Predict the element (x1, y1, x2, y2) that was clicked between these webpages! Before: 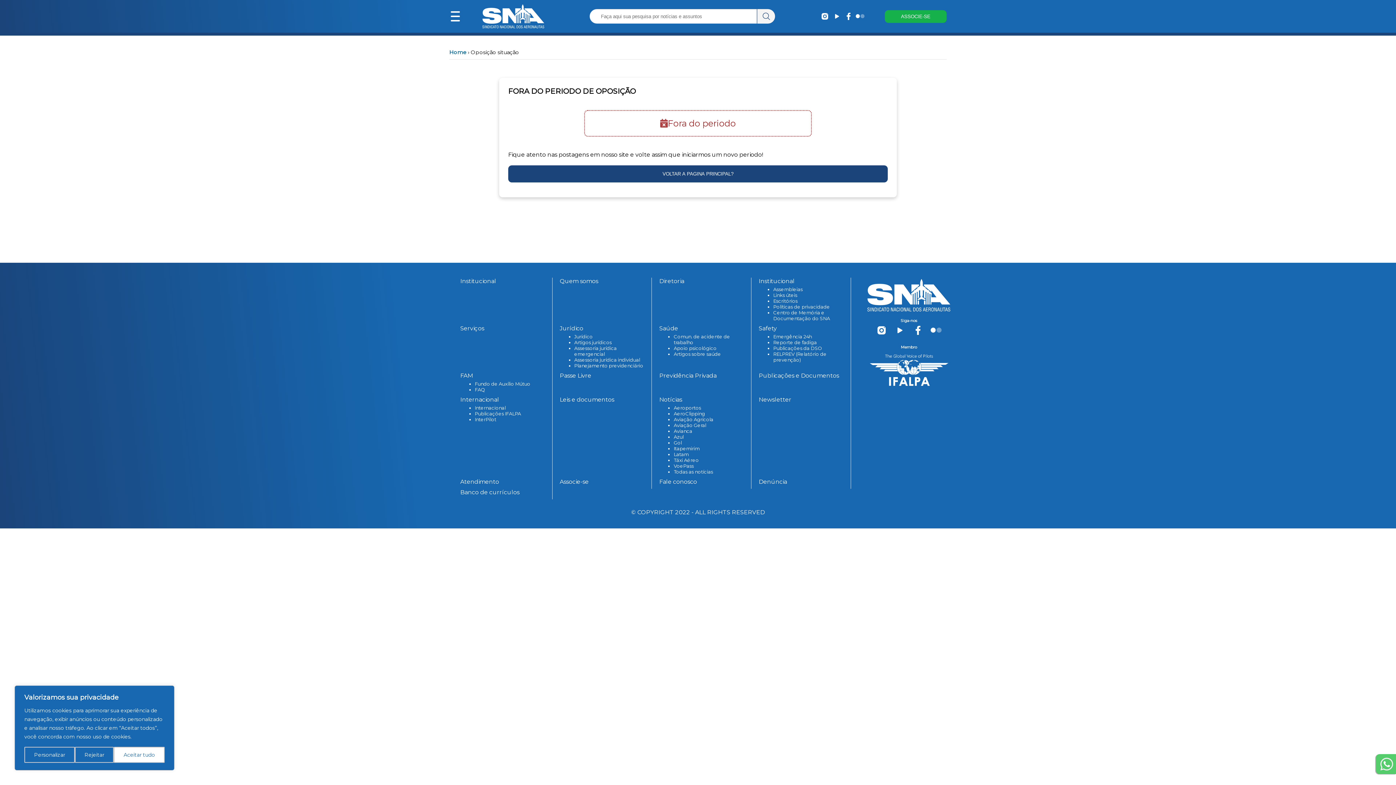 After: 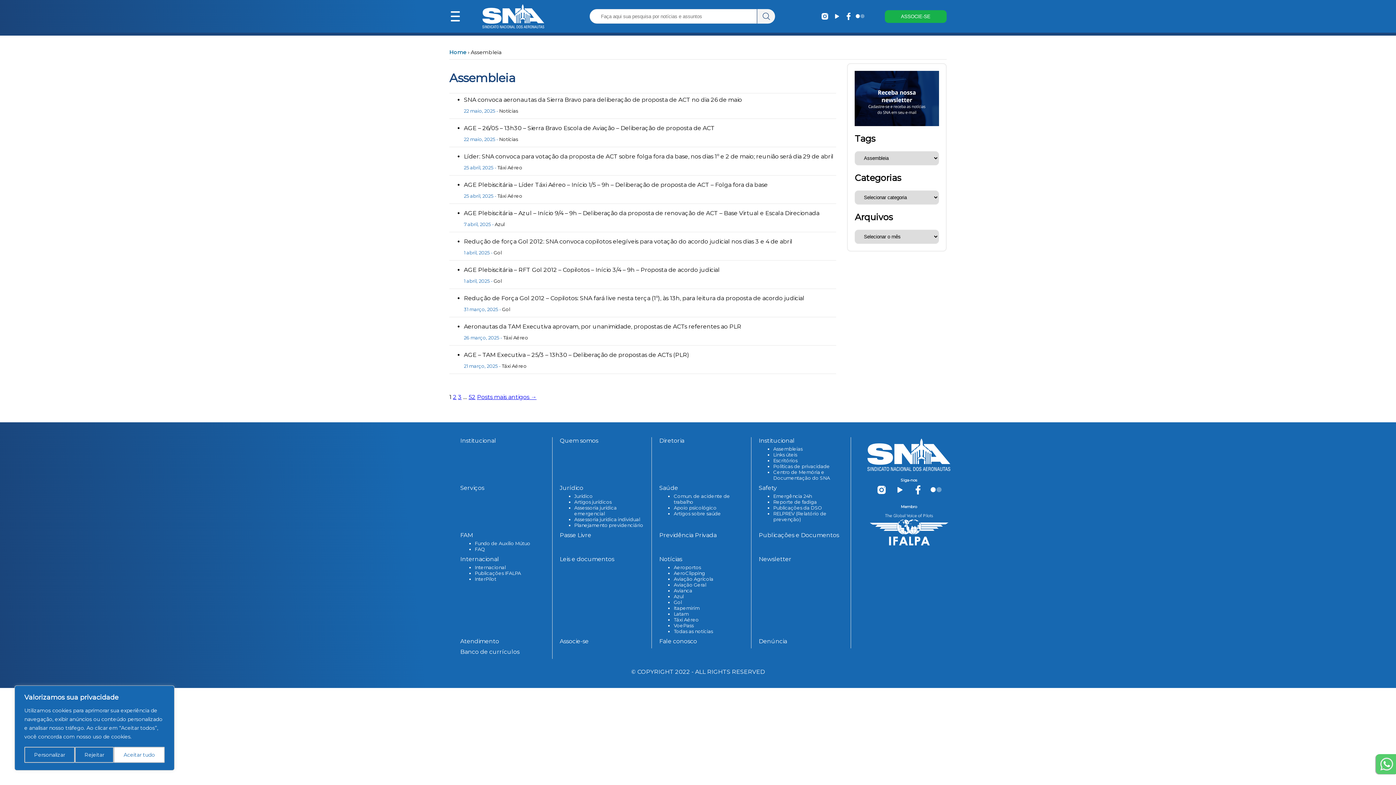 Action: label: Assembleias bbox: (773, 286, 802, 292)